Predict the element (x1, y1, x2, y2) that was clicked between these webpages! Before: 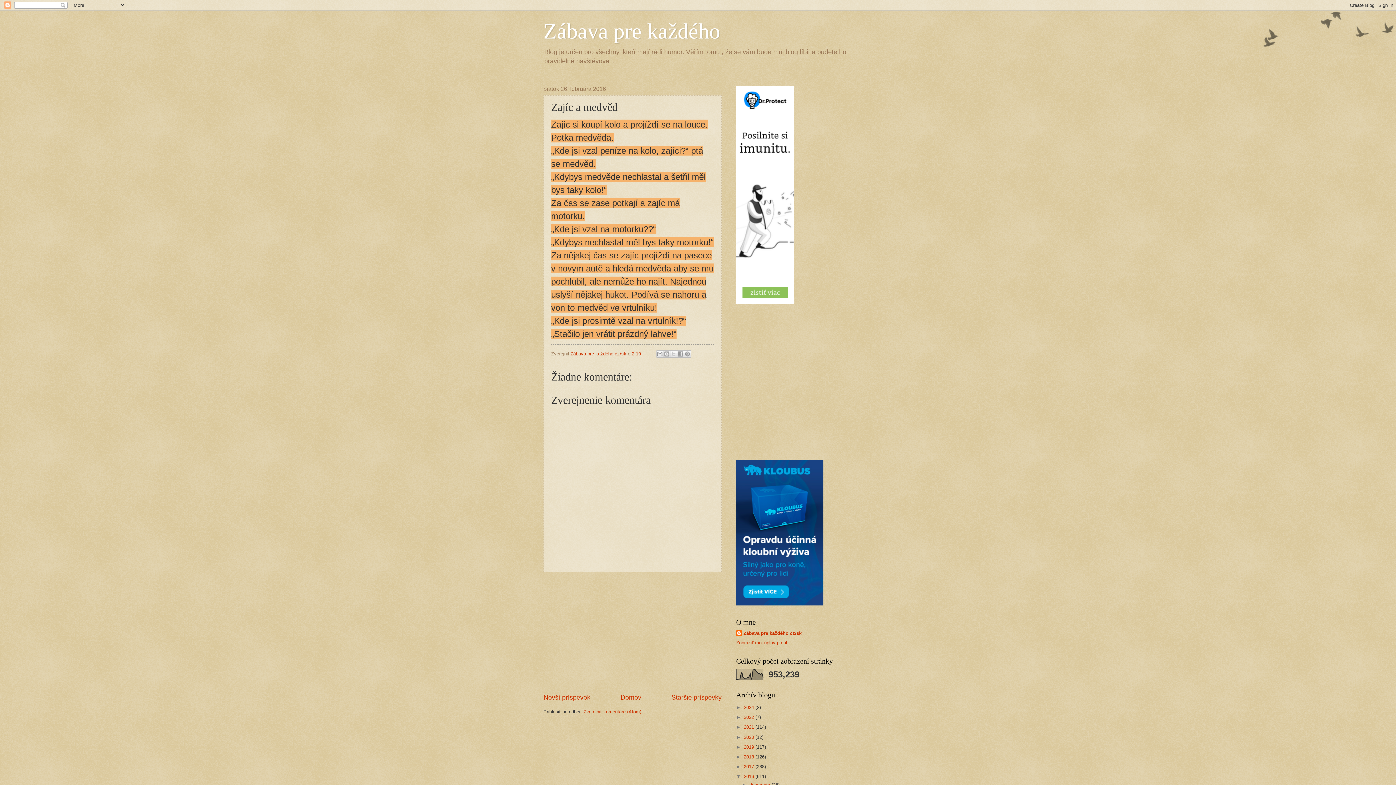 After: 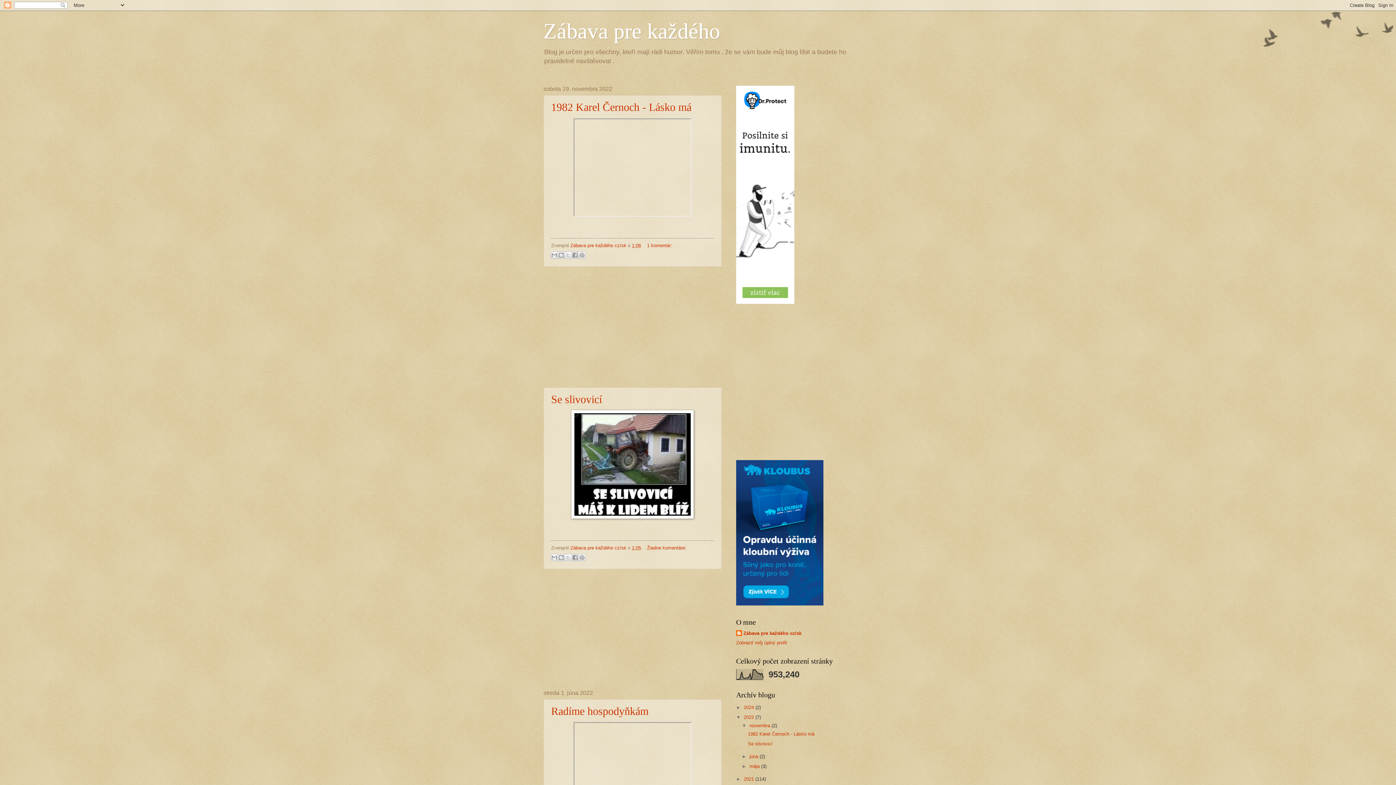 Action: bbox: (744, 714, 755, 720) label: 2022 